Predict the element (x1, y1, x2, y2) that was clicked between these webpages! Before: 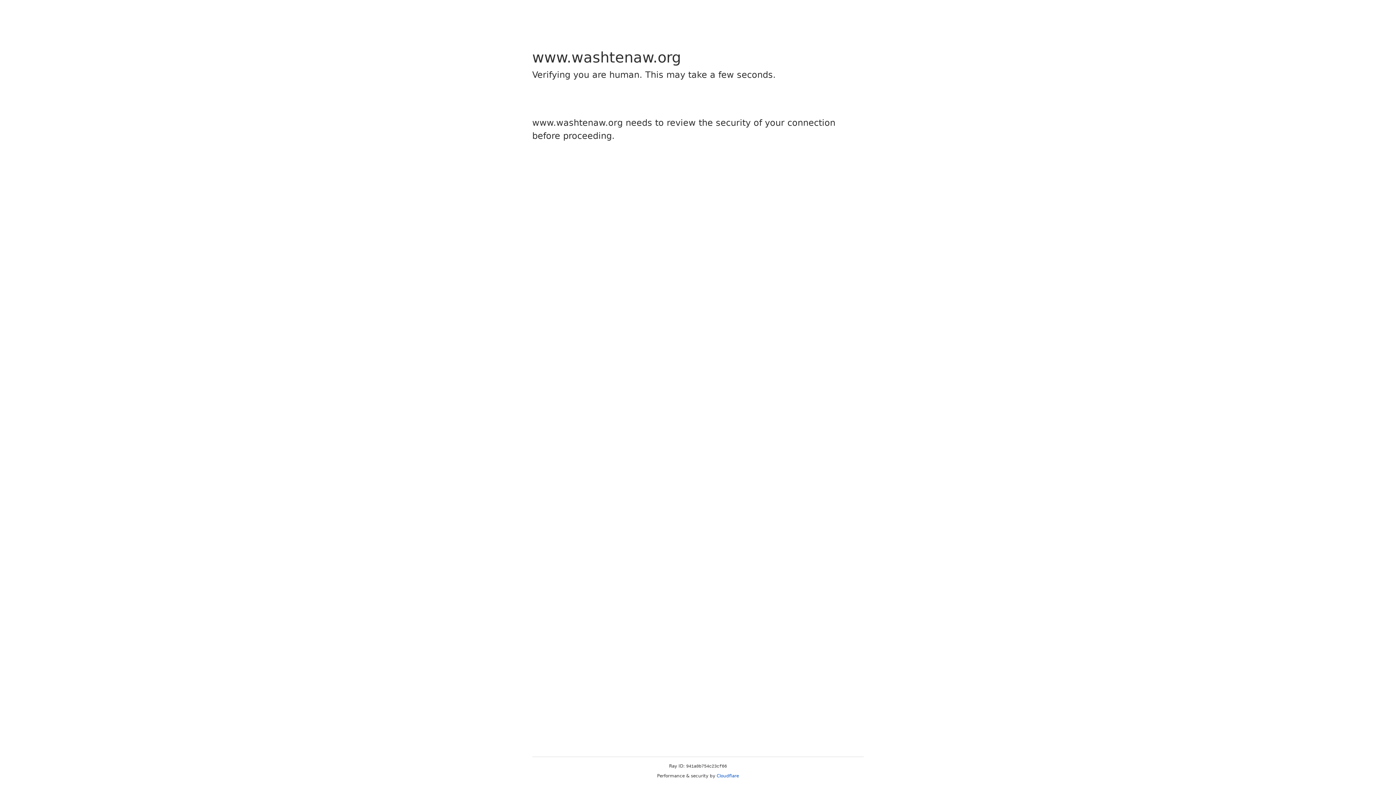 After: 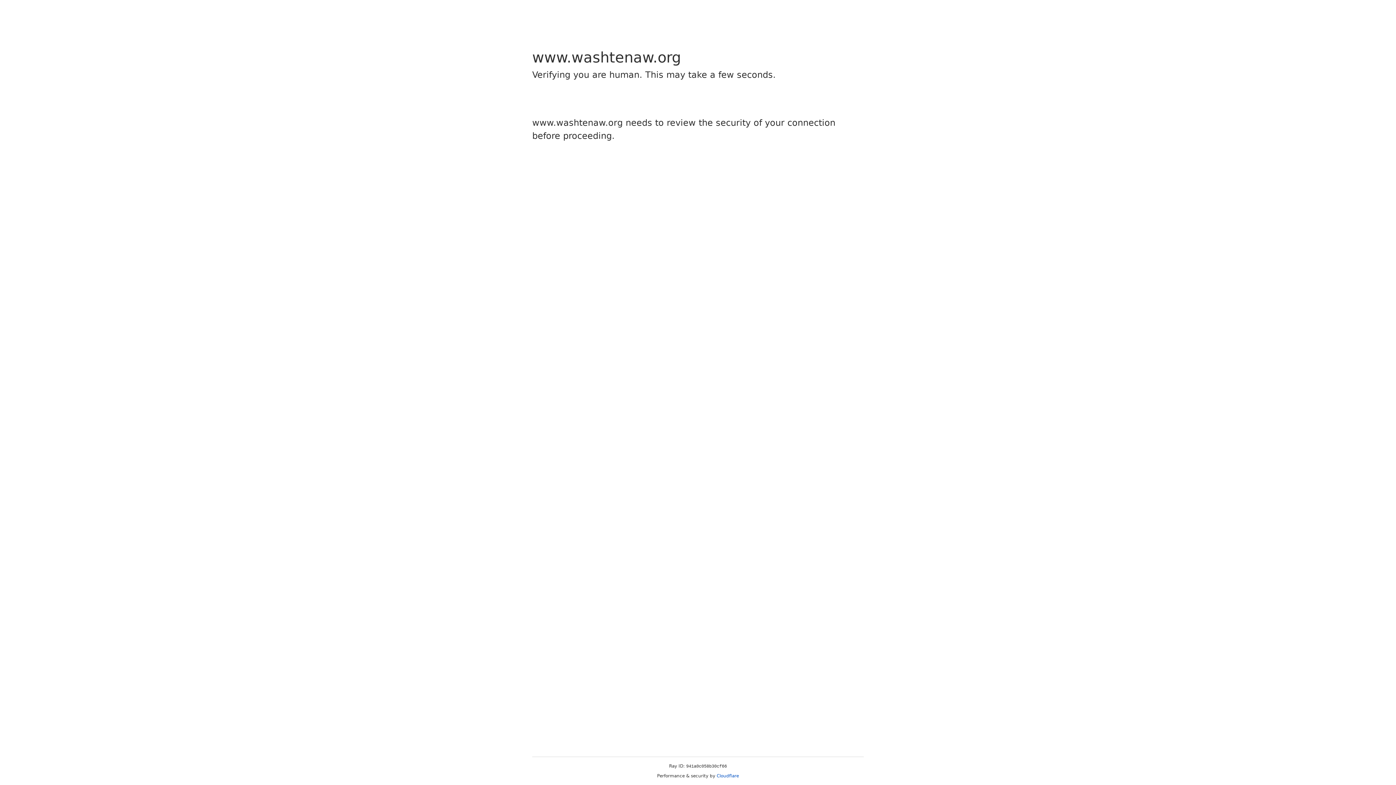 Action: bbox: (716, 773, 739, 778) label: Cloudflare